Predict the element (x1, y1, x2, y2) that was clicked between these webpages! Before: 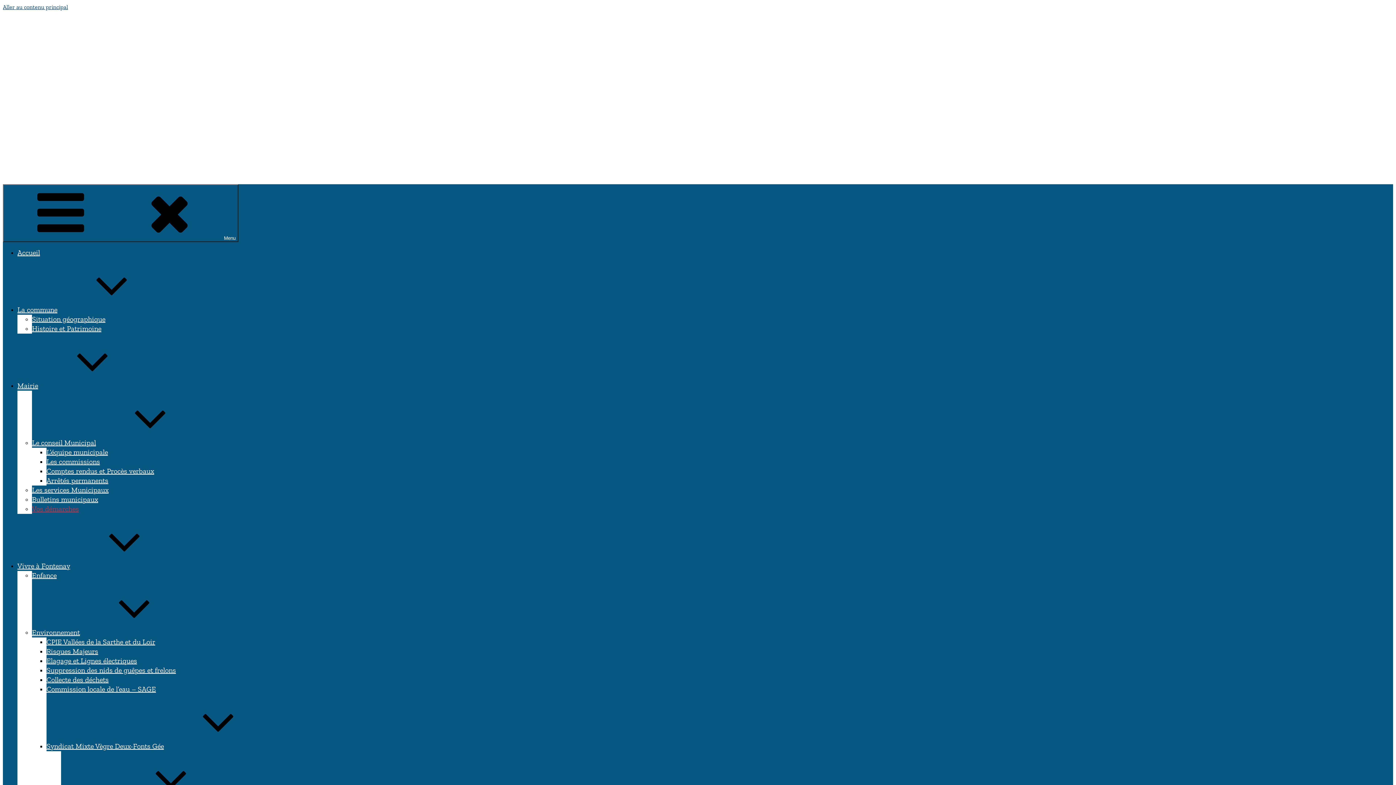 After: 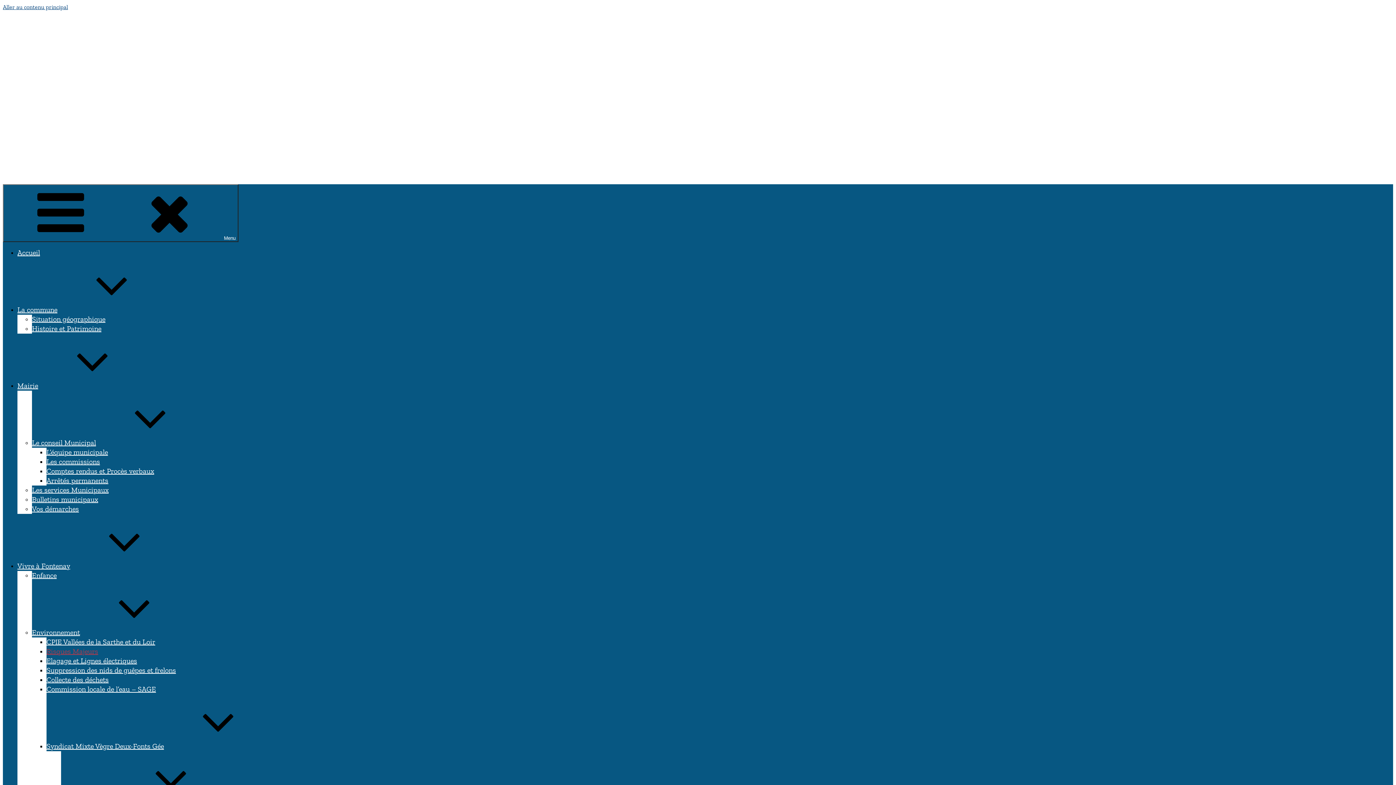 Action: bbox: (46, 647, 98, 655) label: Risques Majeurs